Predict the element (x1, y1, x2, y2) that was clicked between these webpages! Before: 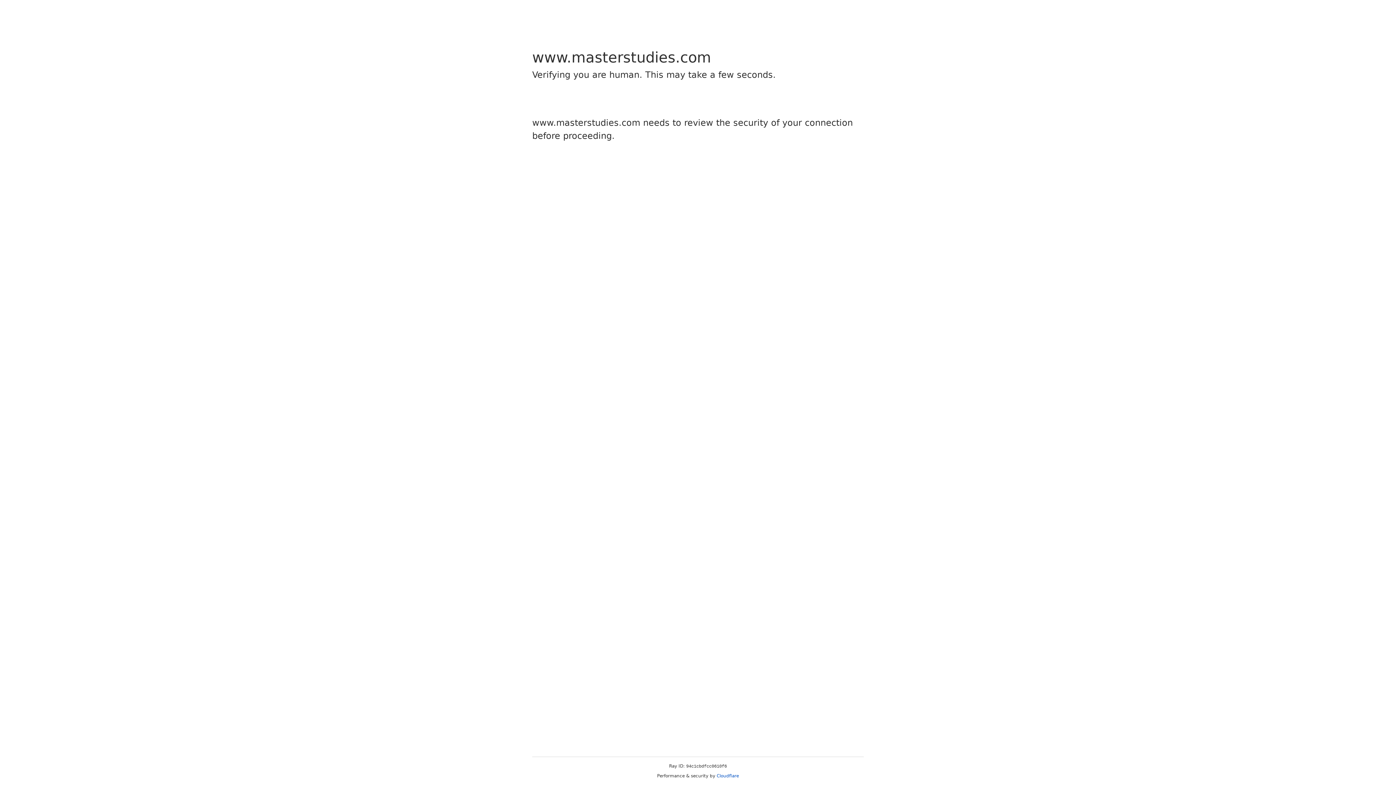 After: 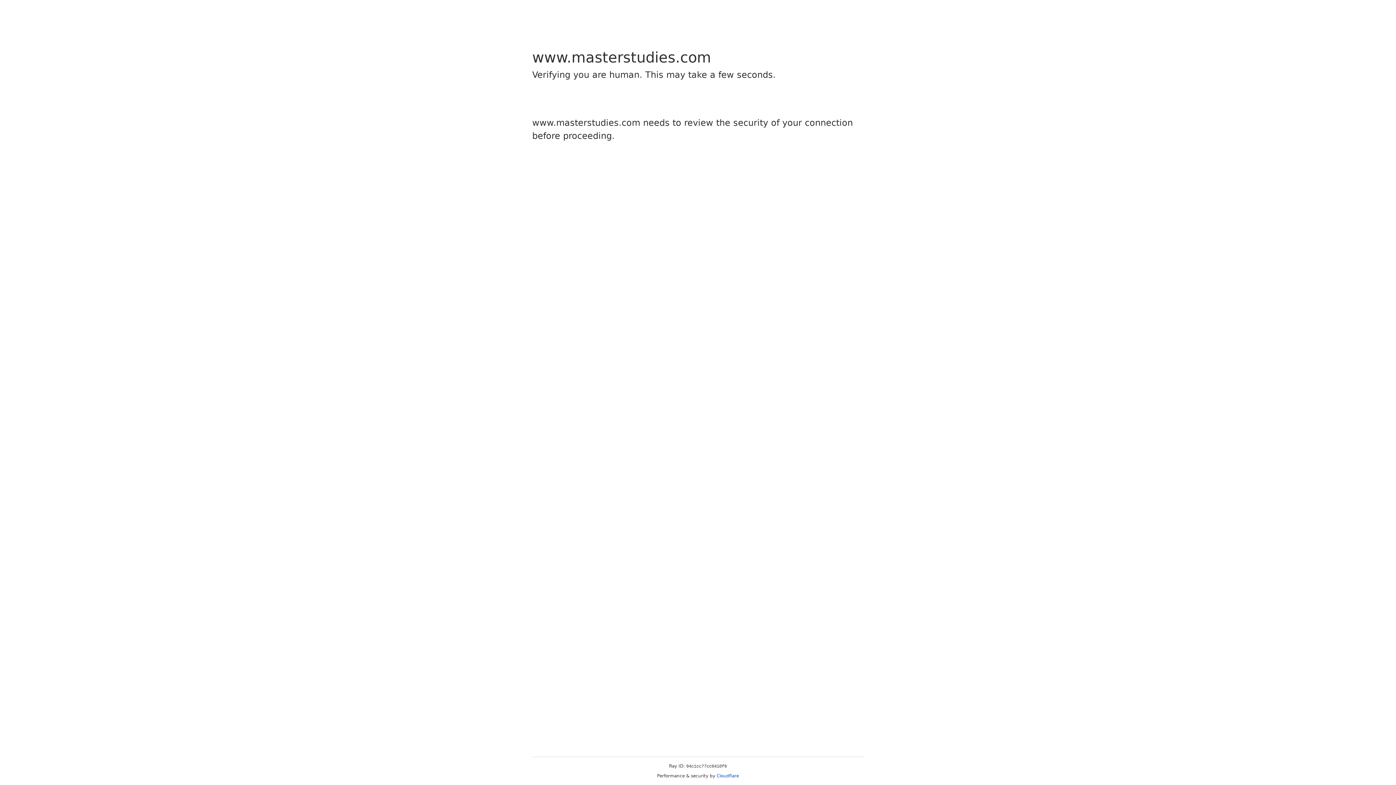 Action: label: Cloudflare bbox: (716, 773, 739, 778)